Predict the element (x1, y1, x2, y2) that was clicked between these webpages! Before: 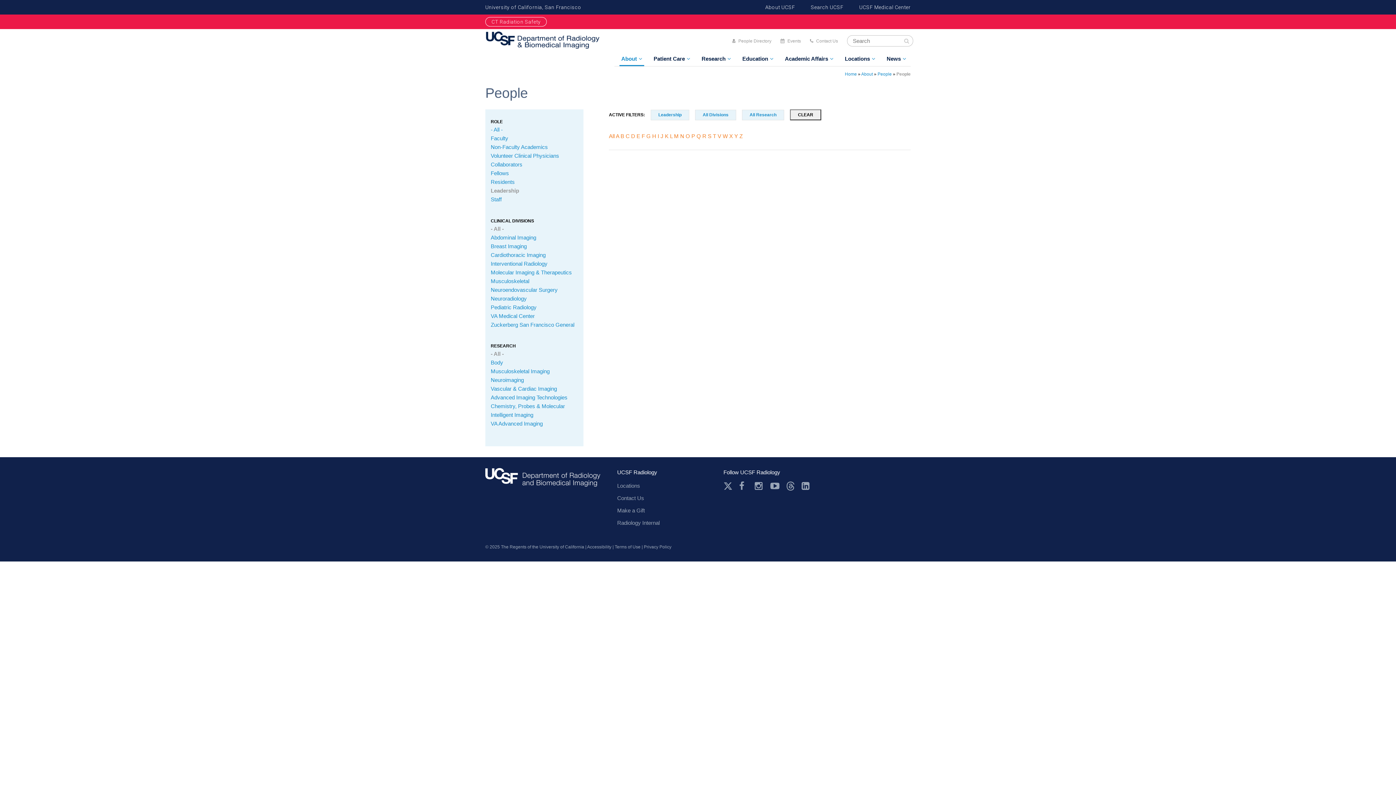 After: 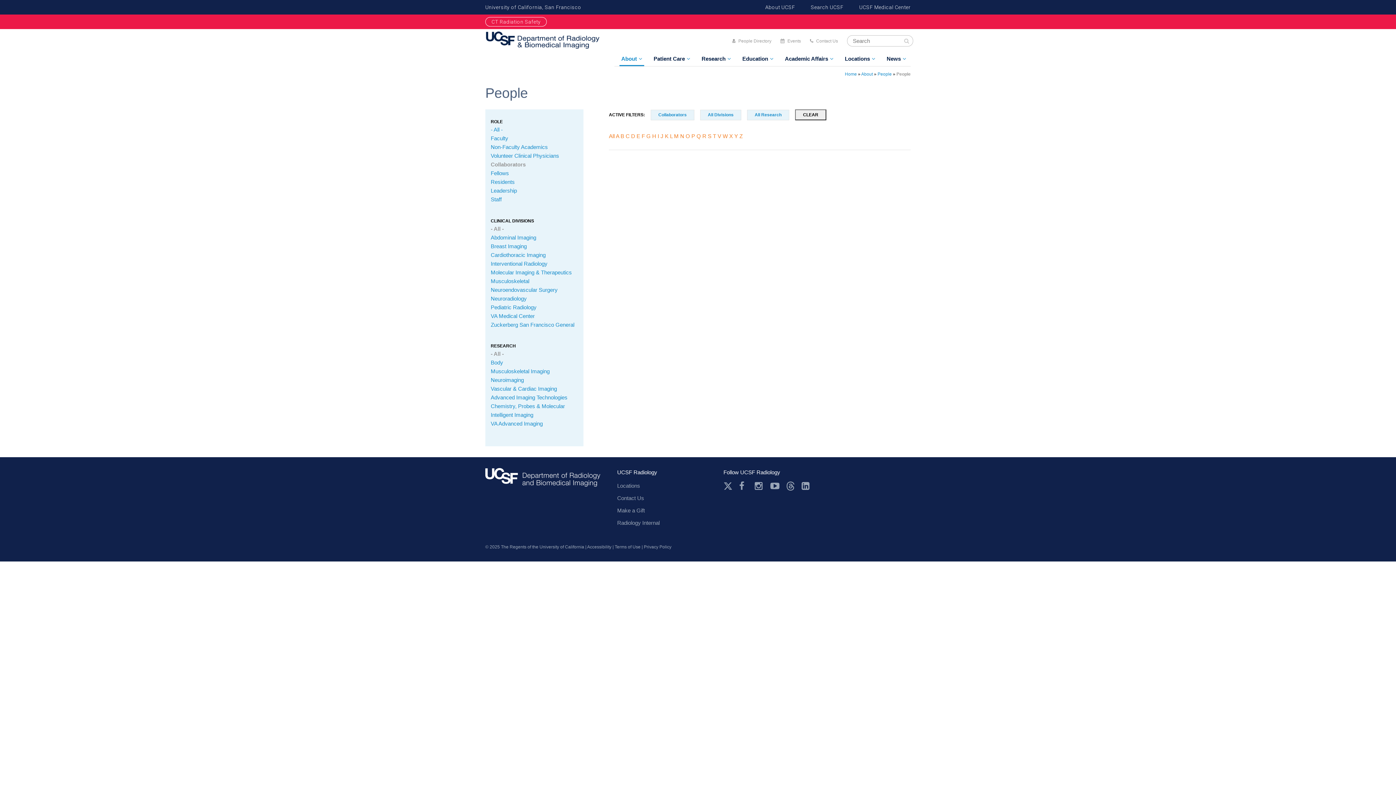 Action: bbox: (490, 161, 522, 167) label: Collaborators